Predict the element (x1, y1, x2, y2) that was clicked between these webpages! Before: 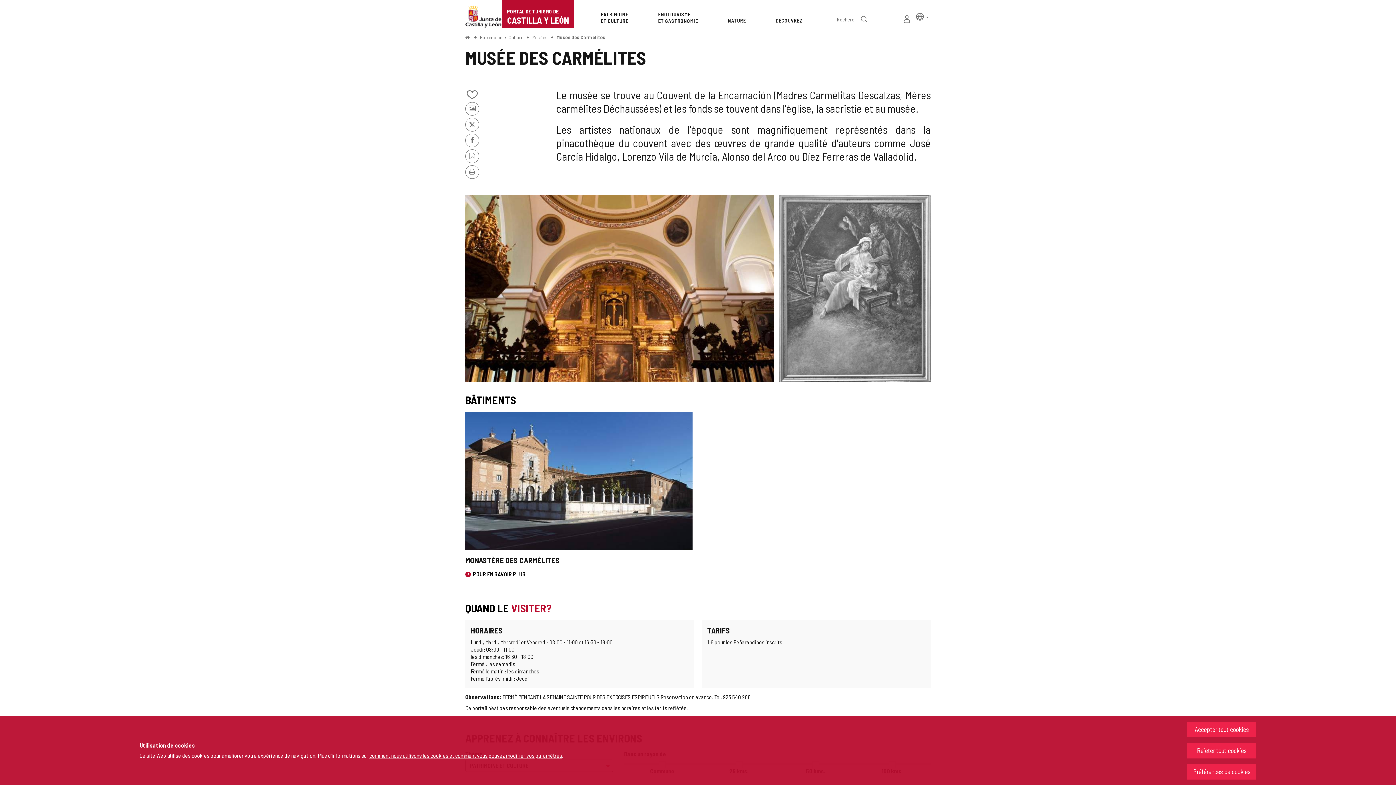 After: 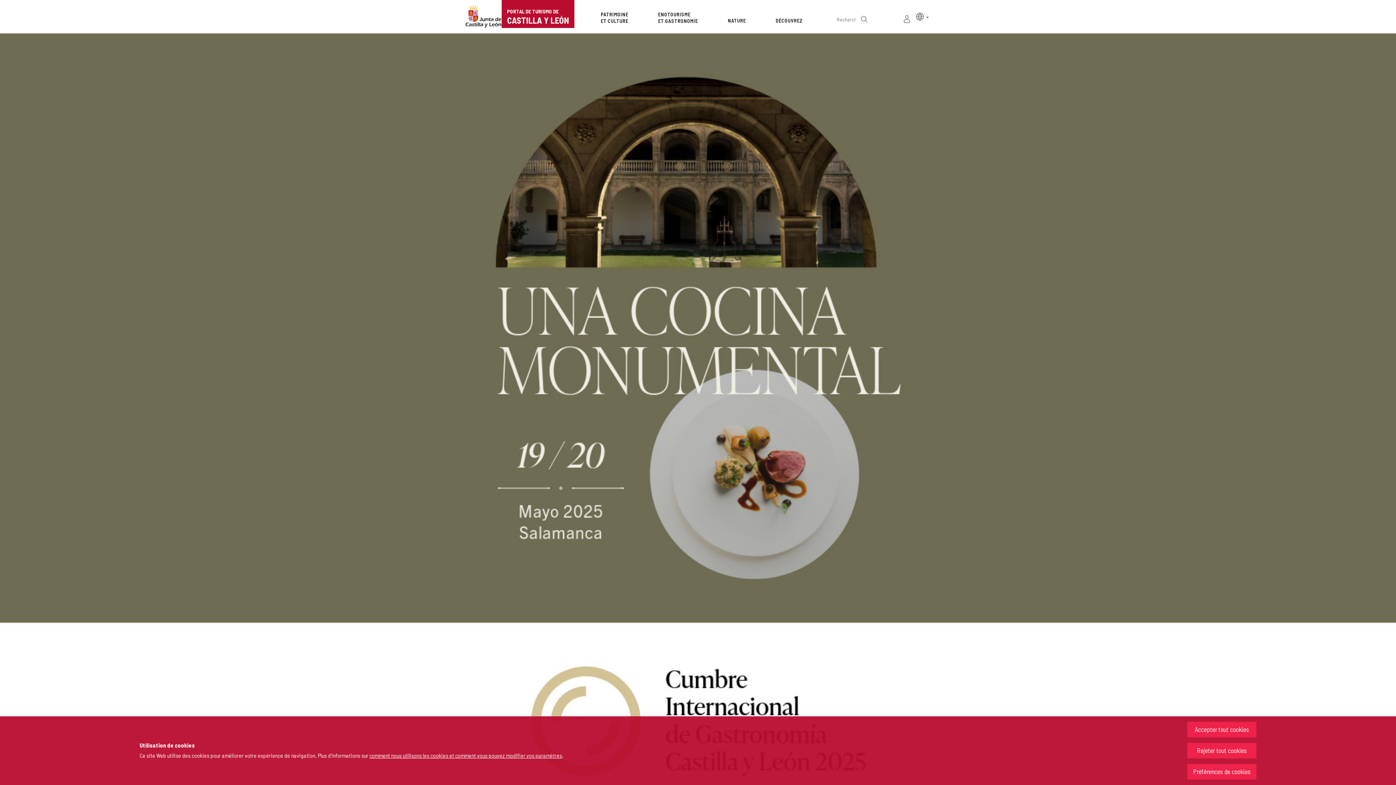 Action: label: < Accueil bbox: (465, 34, 470, 40)